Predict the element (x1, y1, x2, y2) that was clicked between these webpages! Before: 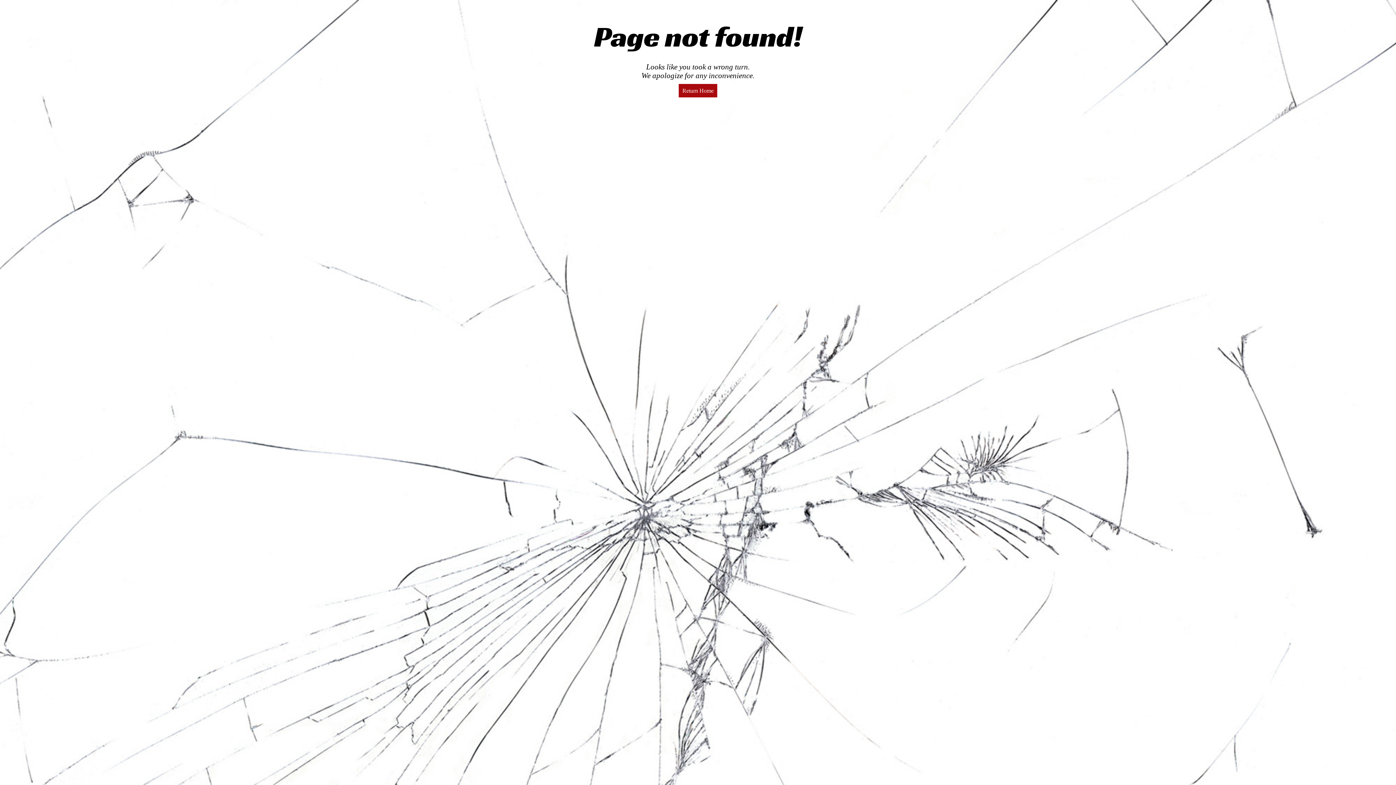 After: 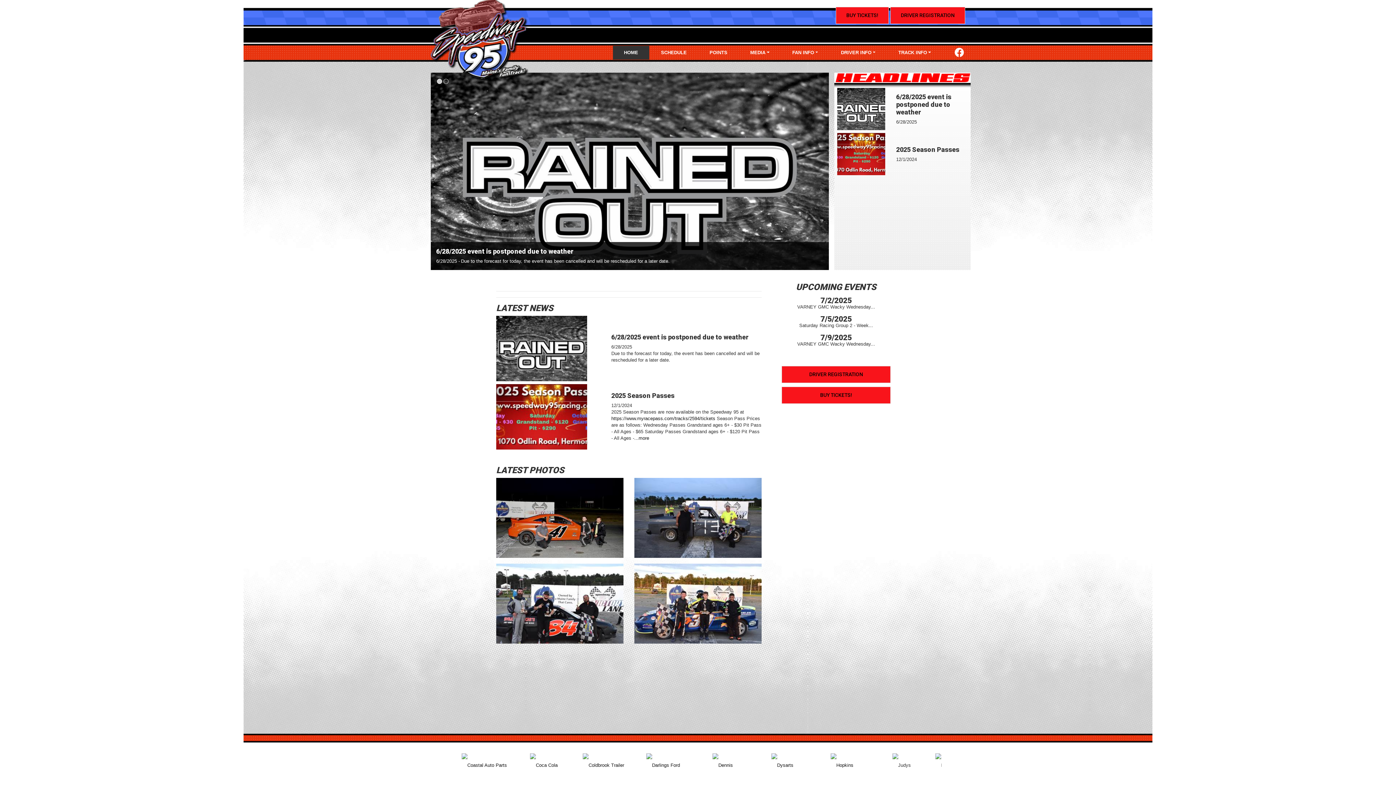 Action: bbox: (678, 83, 717, 97) label: Return Home